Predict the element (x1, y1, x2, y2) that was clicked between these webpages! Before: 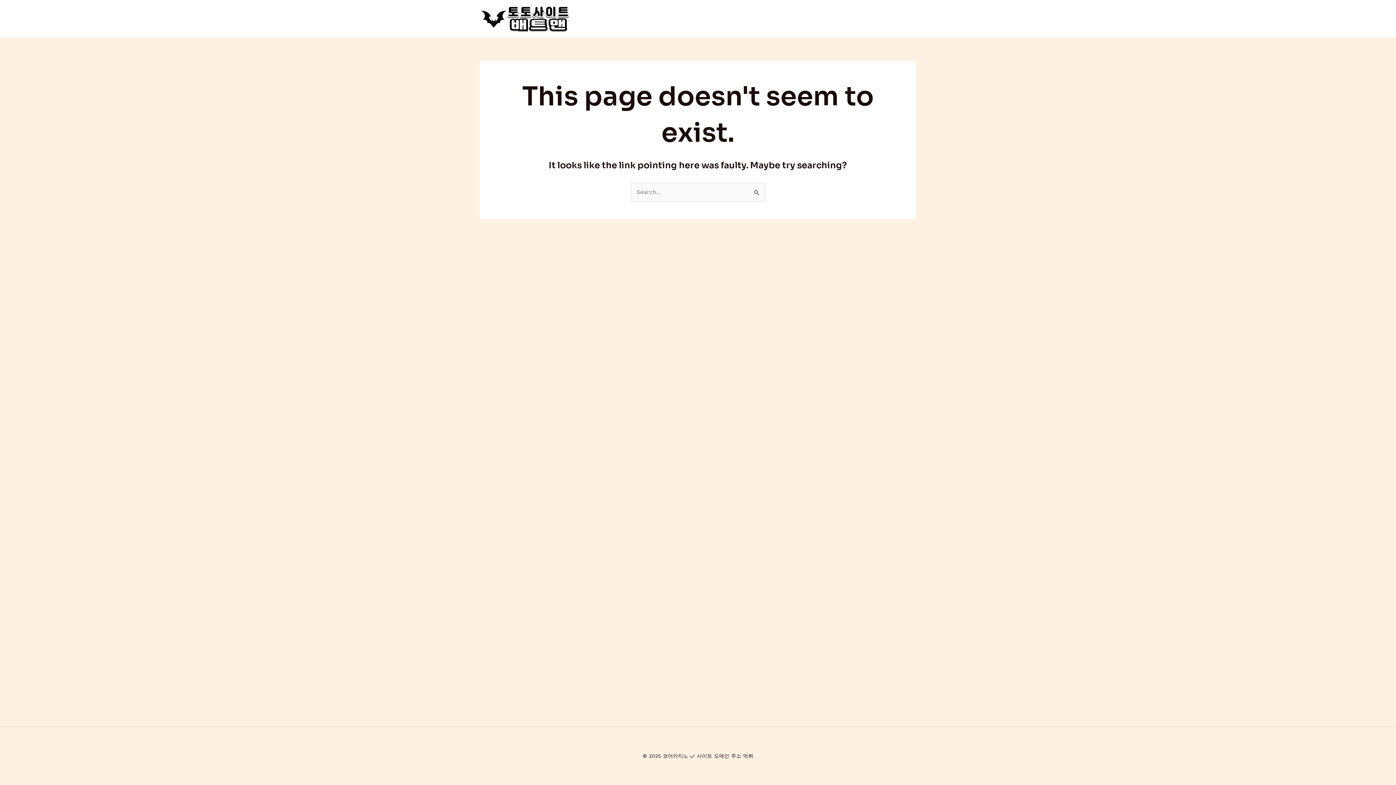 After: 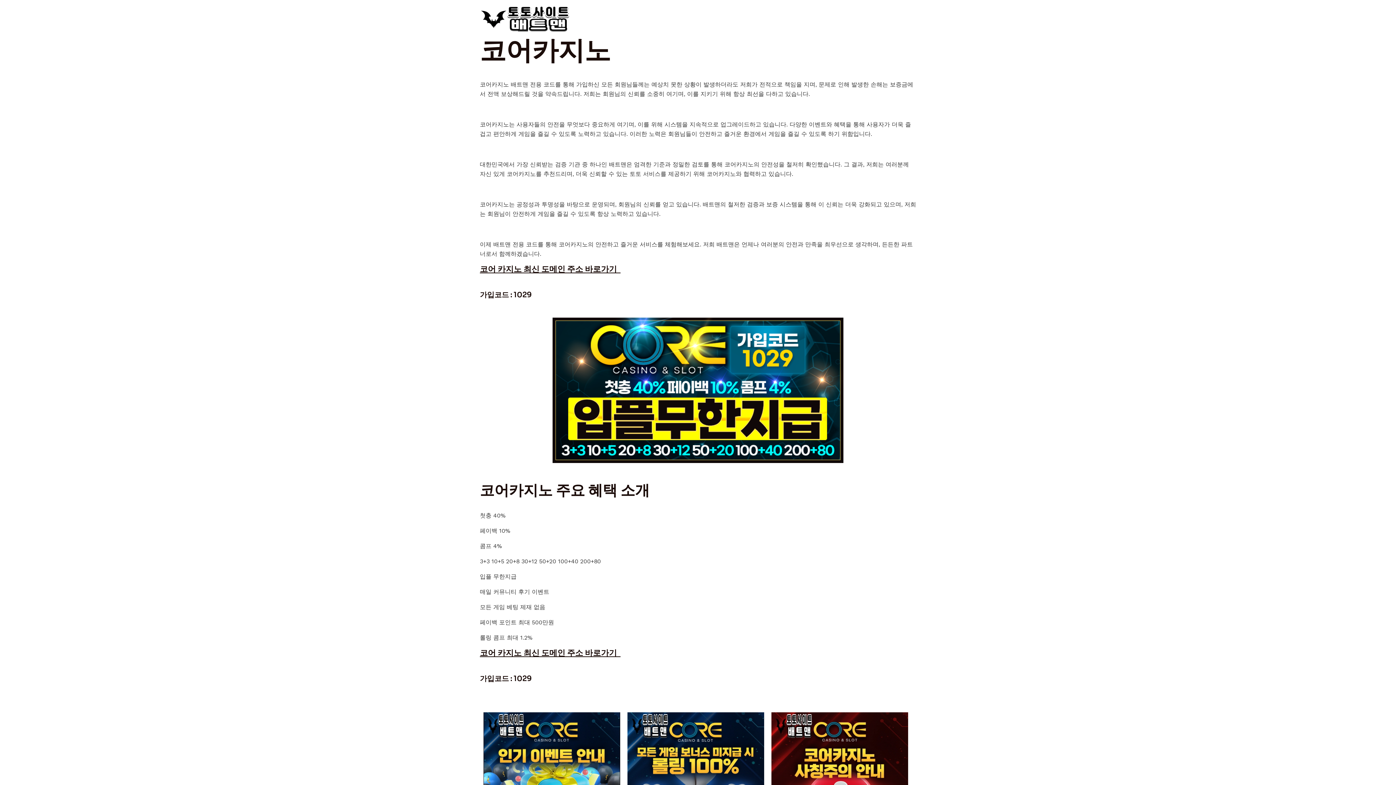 Action: bbox: (480, 14, 570, 21)